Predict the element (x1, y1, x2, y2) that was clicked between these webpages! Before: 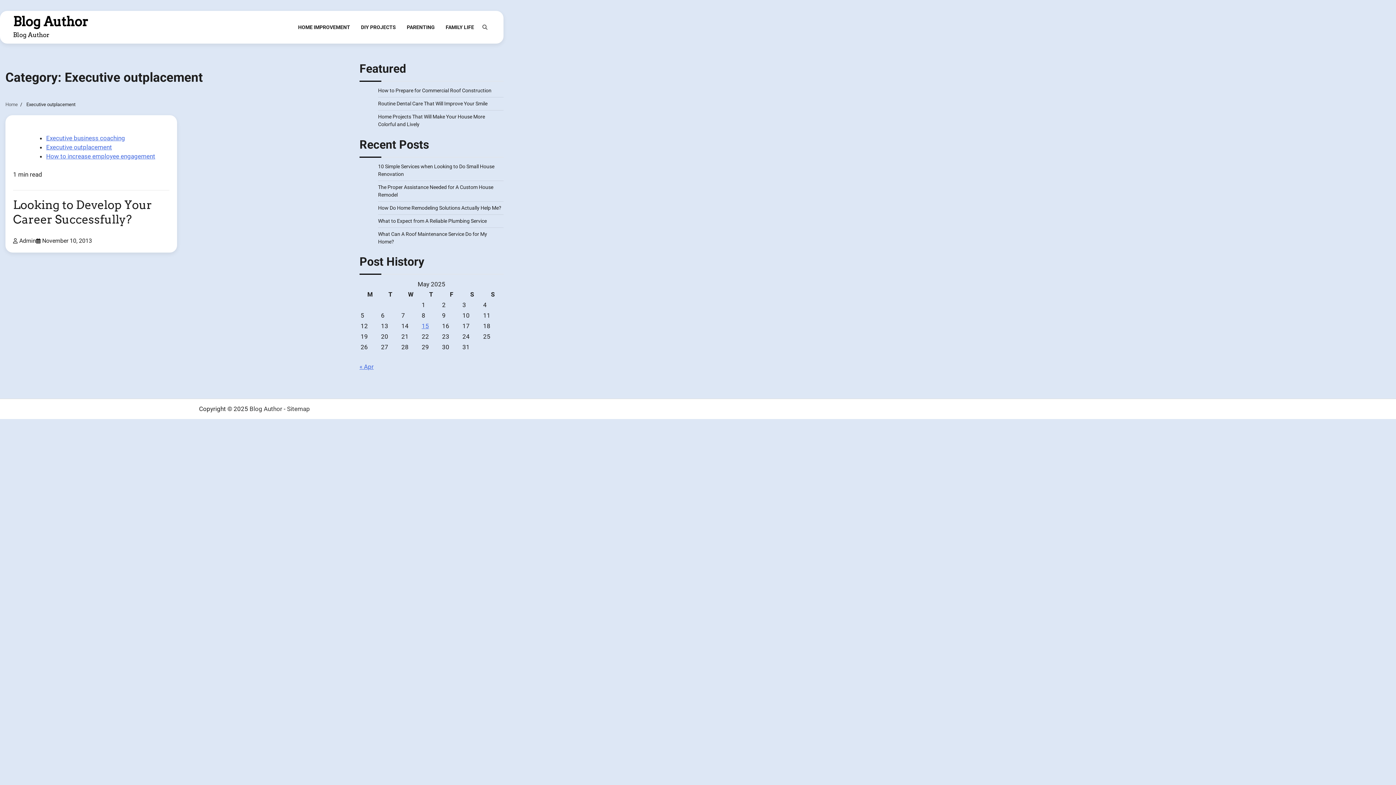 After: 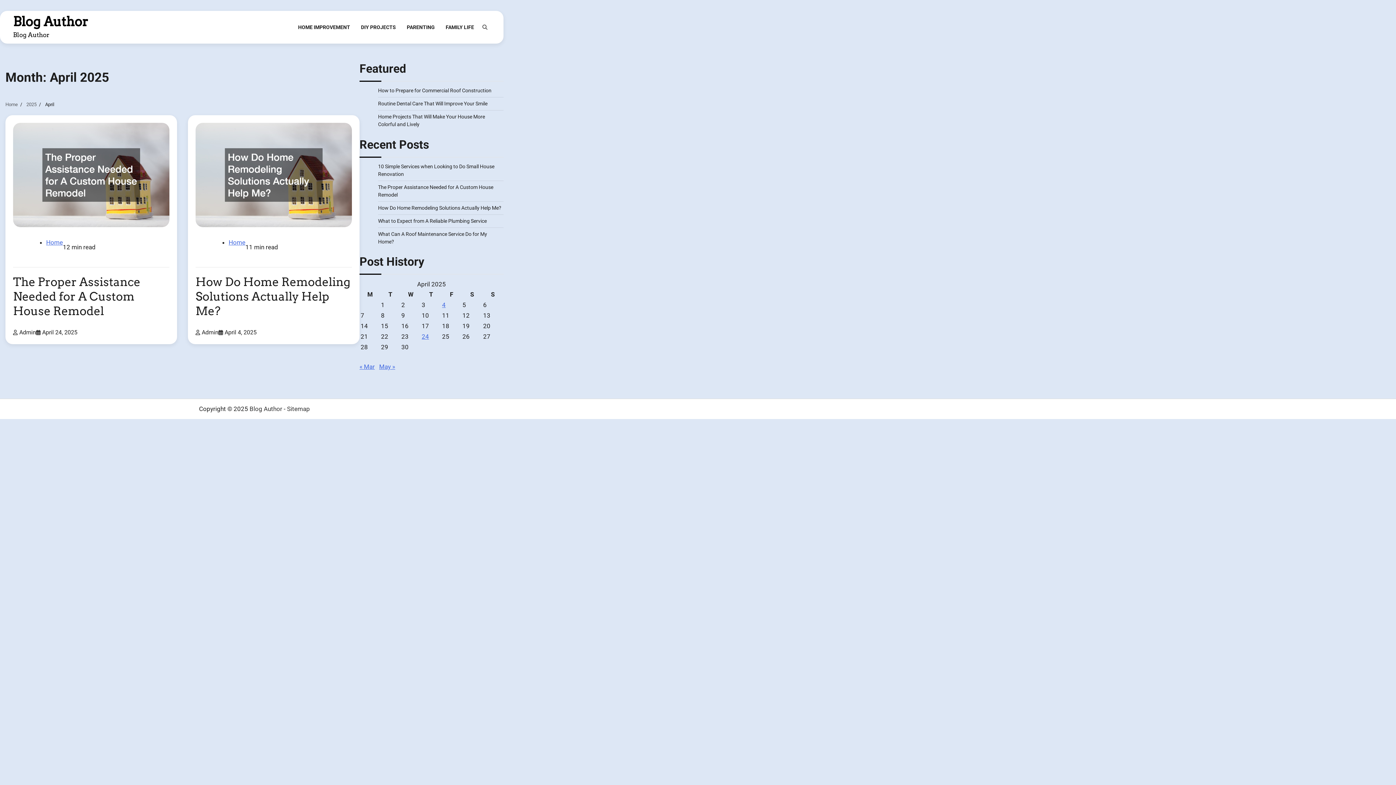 Action: label: « Apr bbox: (359, 363, 373, 370)